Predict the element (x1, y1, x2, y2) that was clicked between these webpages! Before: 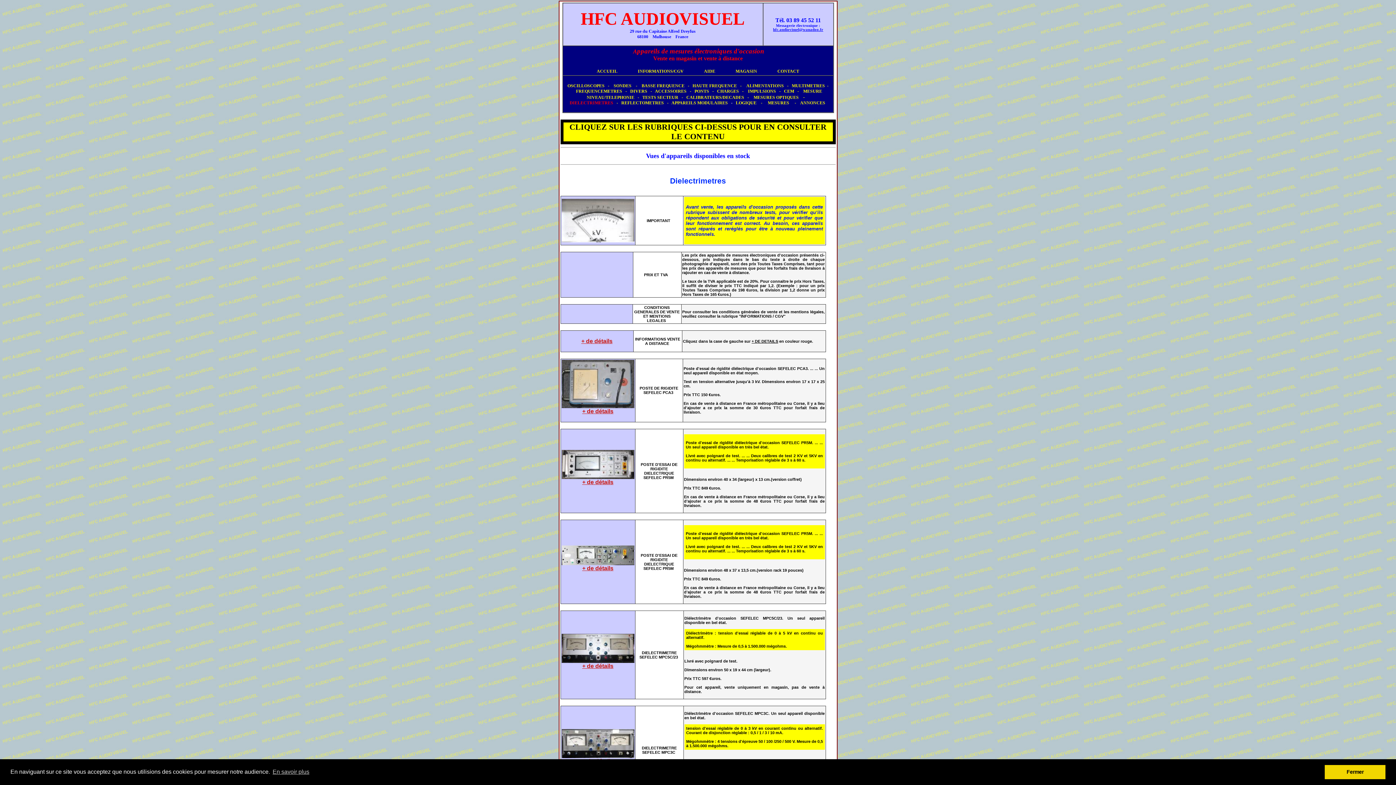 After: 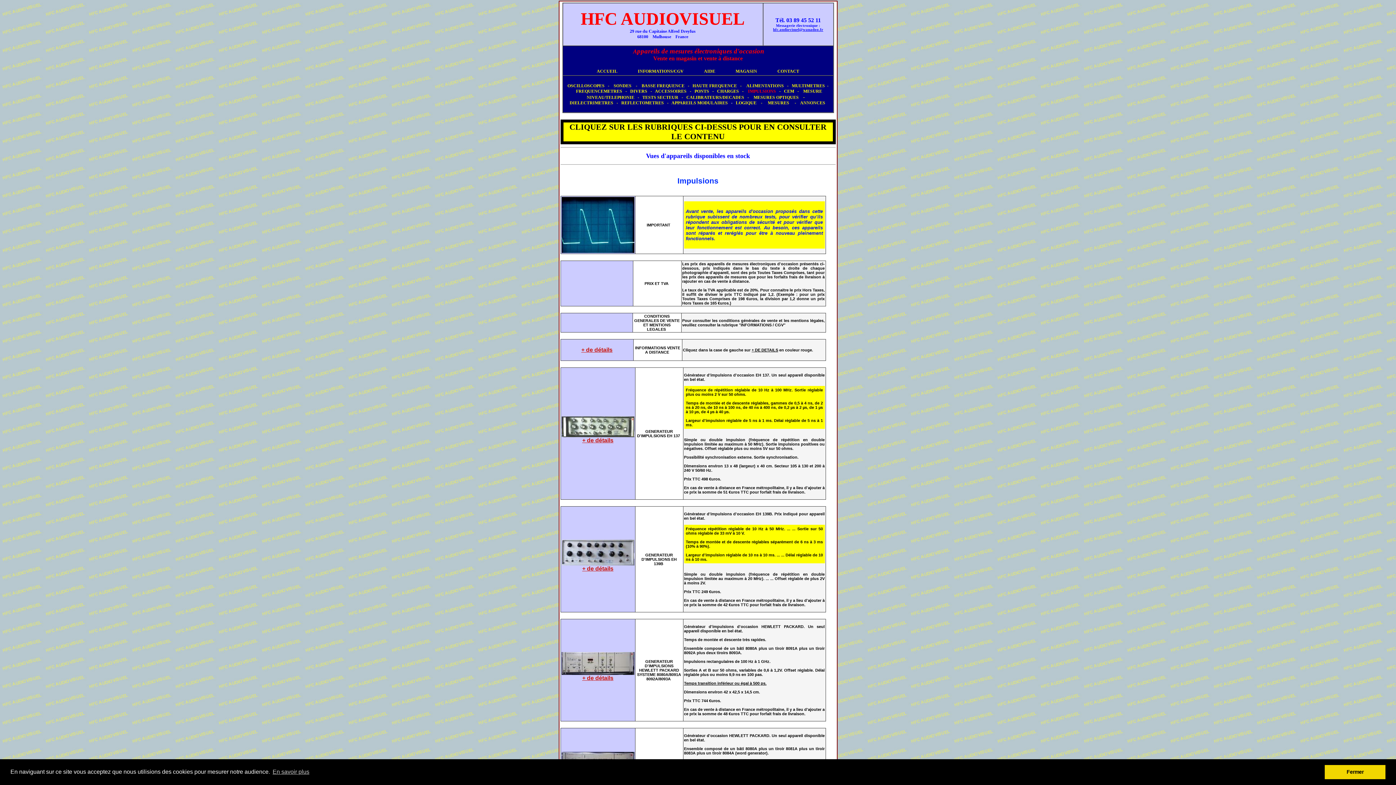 Action: bbox: (748, 88, 776, 93) label: IMPULSIONS